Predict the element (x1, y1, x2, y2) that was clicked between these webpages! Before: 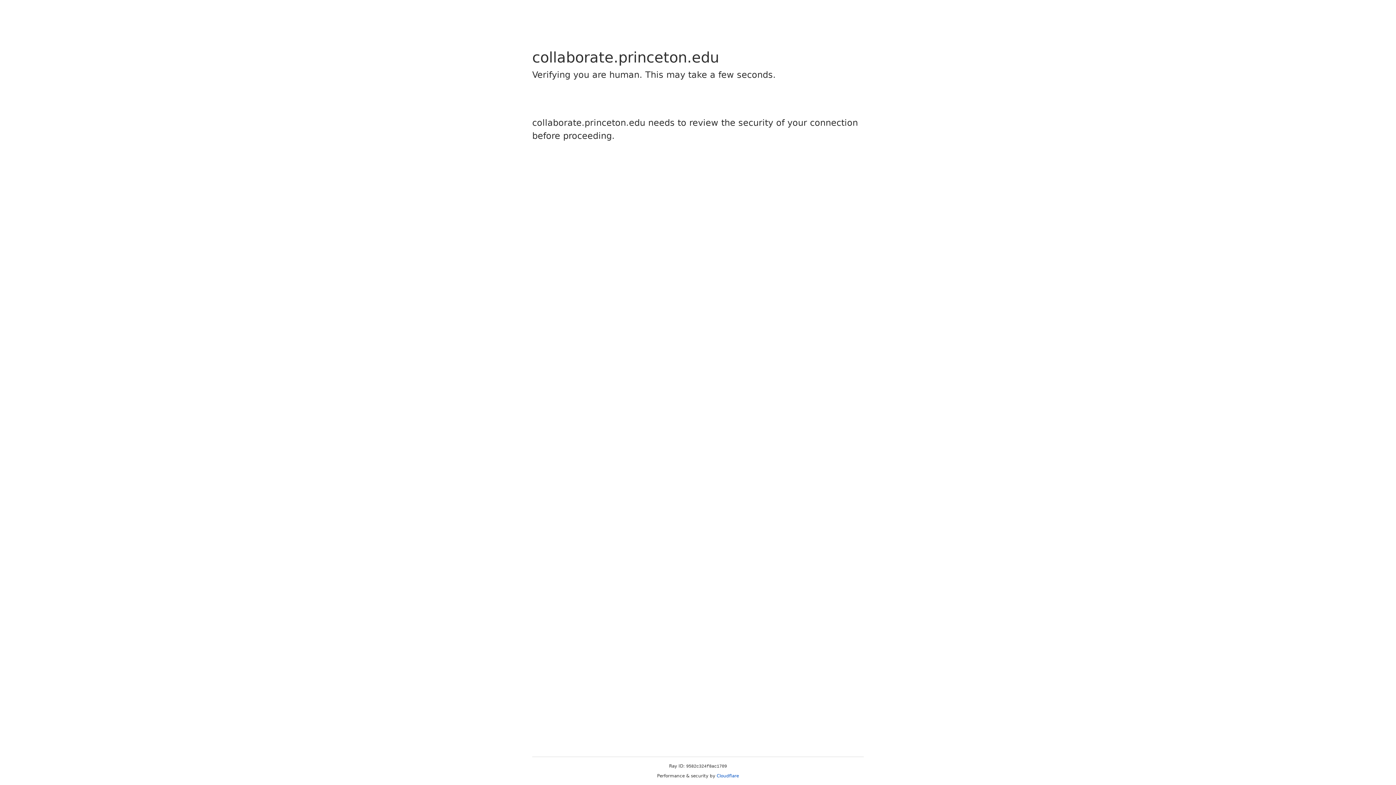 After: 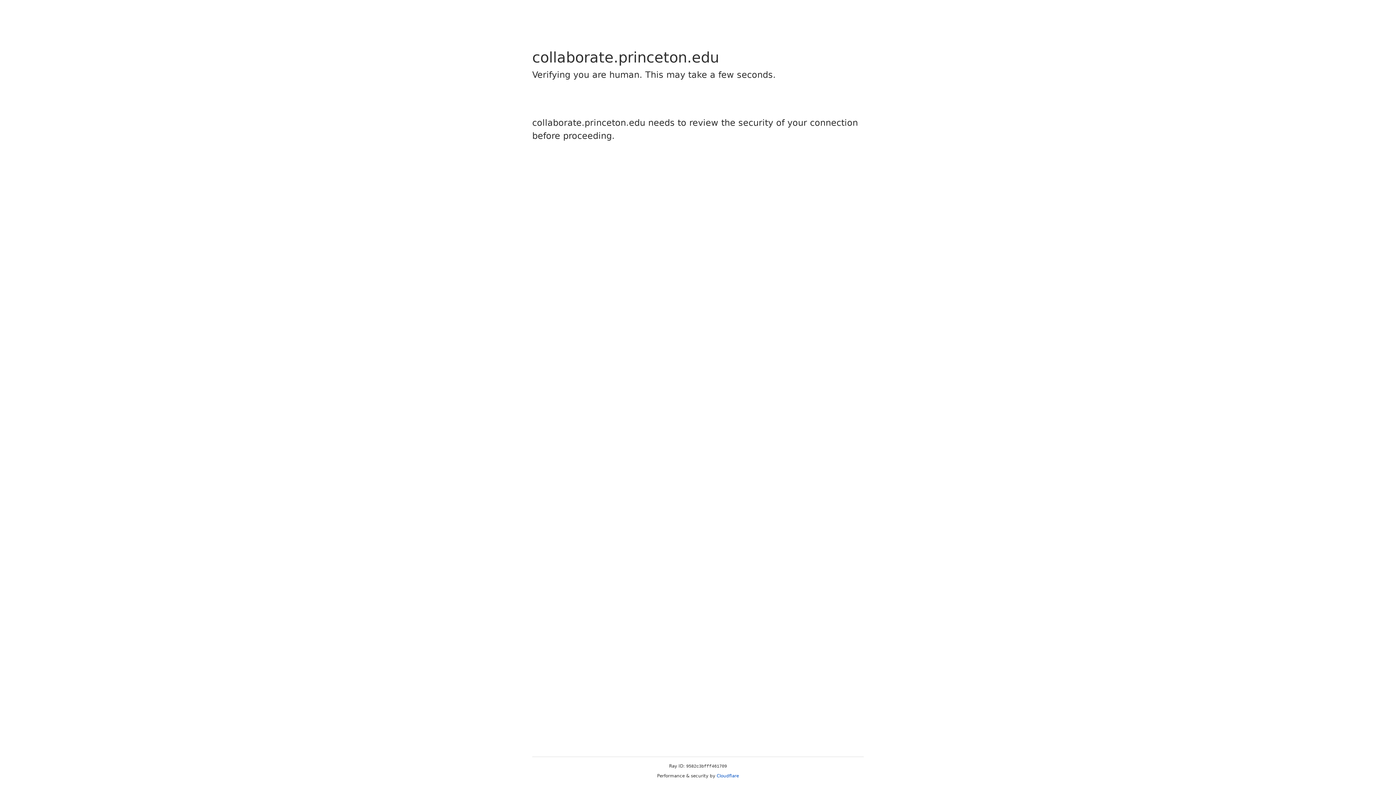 Action: label: Cloudflare bbox: (716, 773, 739, 778)